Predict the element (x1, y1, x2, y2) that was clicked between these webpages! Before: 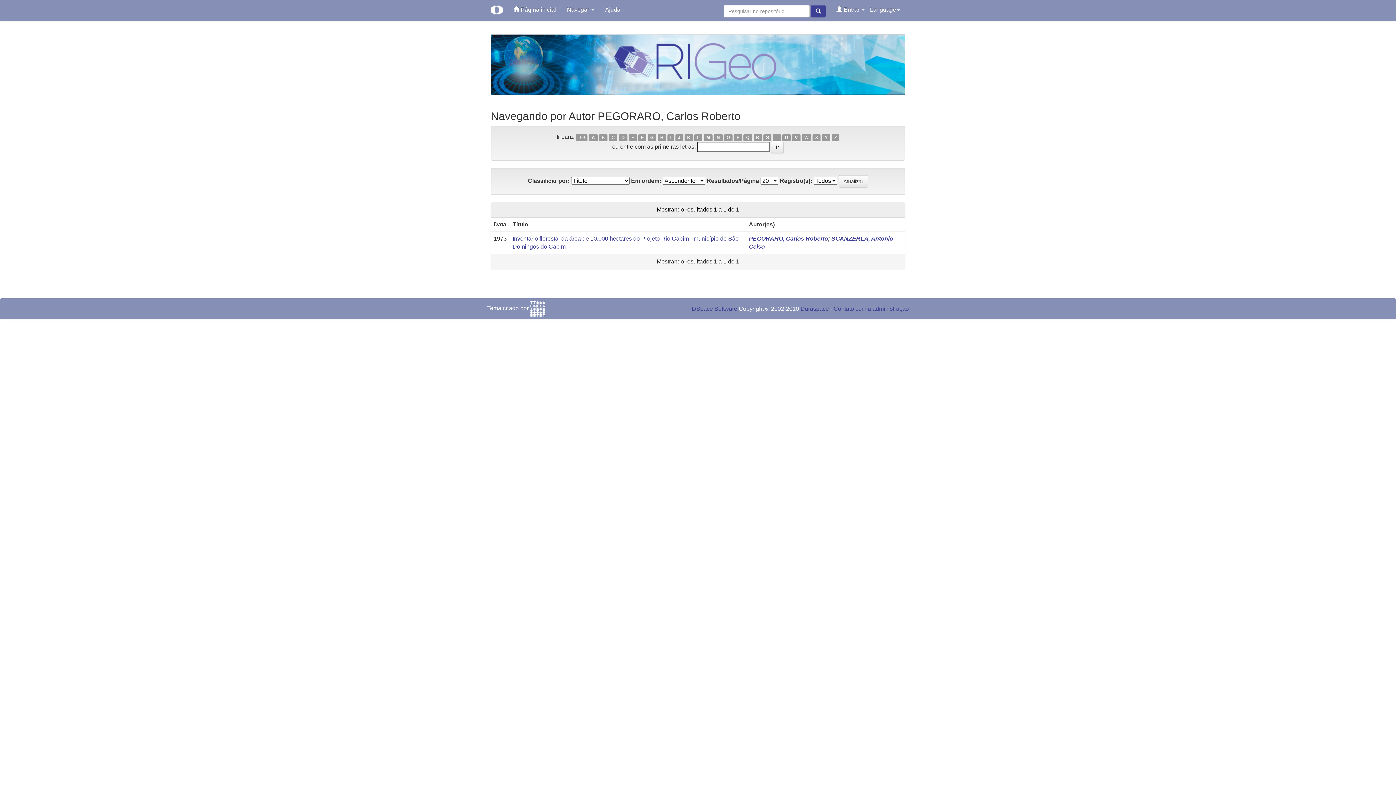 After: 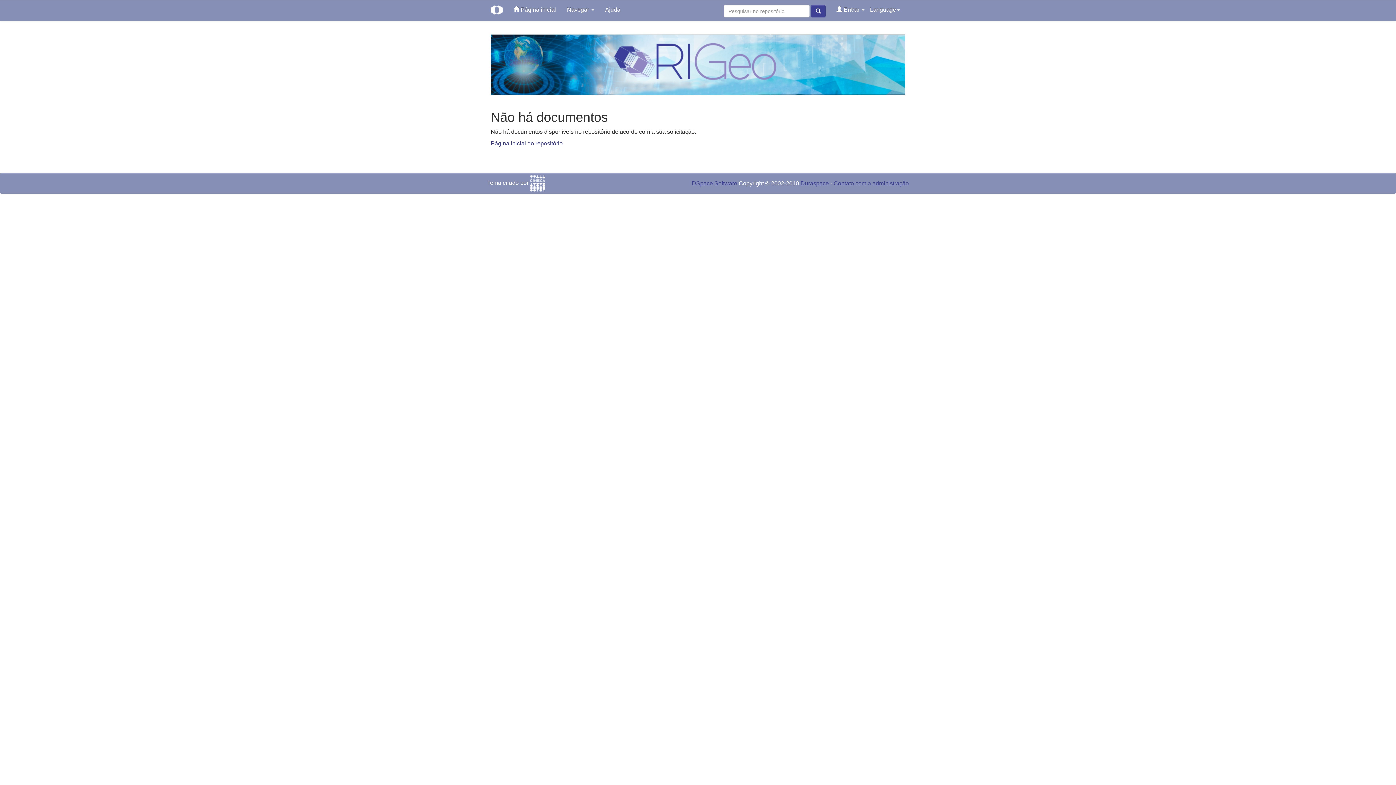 Action: bbox: (763, 134, 771, 141) label: S